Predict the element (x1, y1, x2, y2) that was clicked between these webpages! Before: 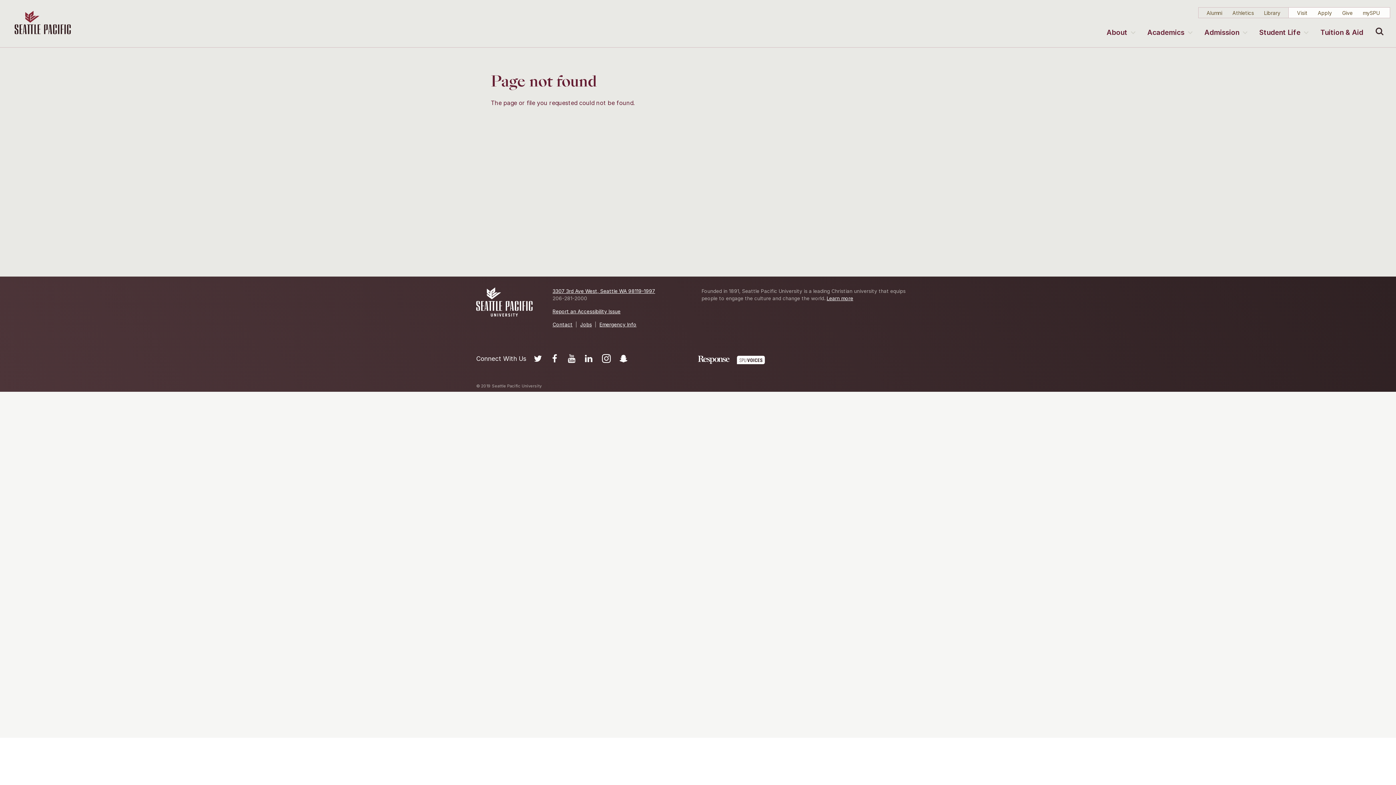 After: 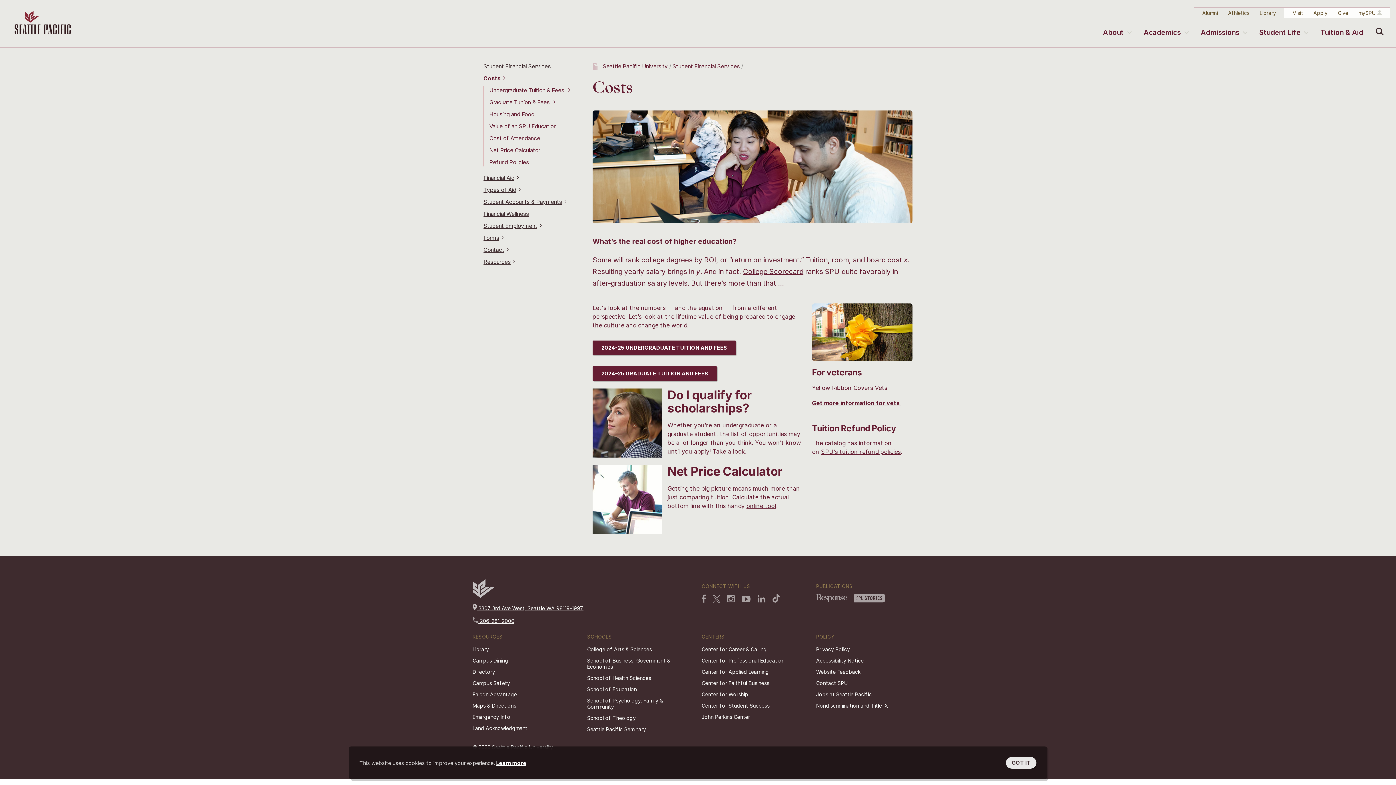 Action: bbox: (1317, 18, 1367, 47) label: Tuition & Aid